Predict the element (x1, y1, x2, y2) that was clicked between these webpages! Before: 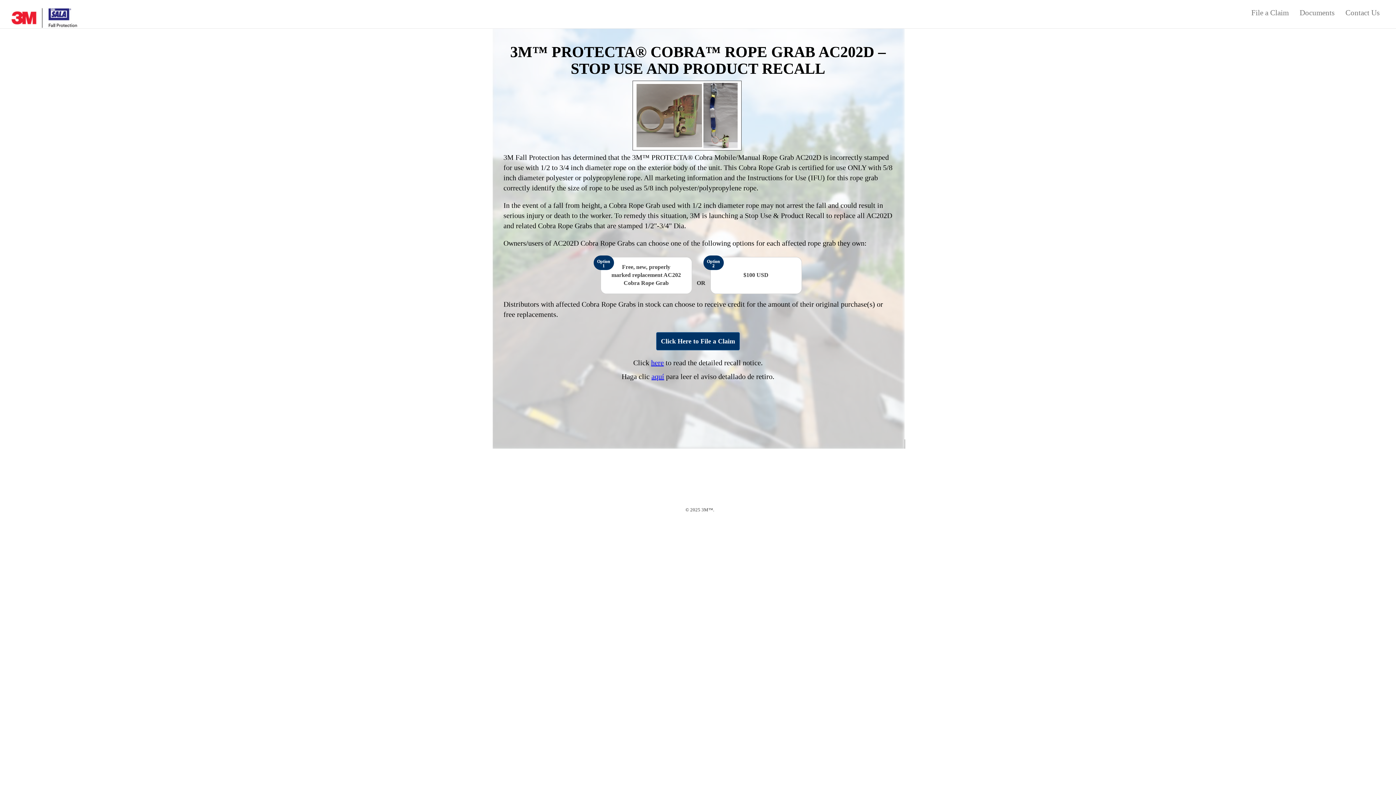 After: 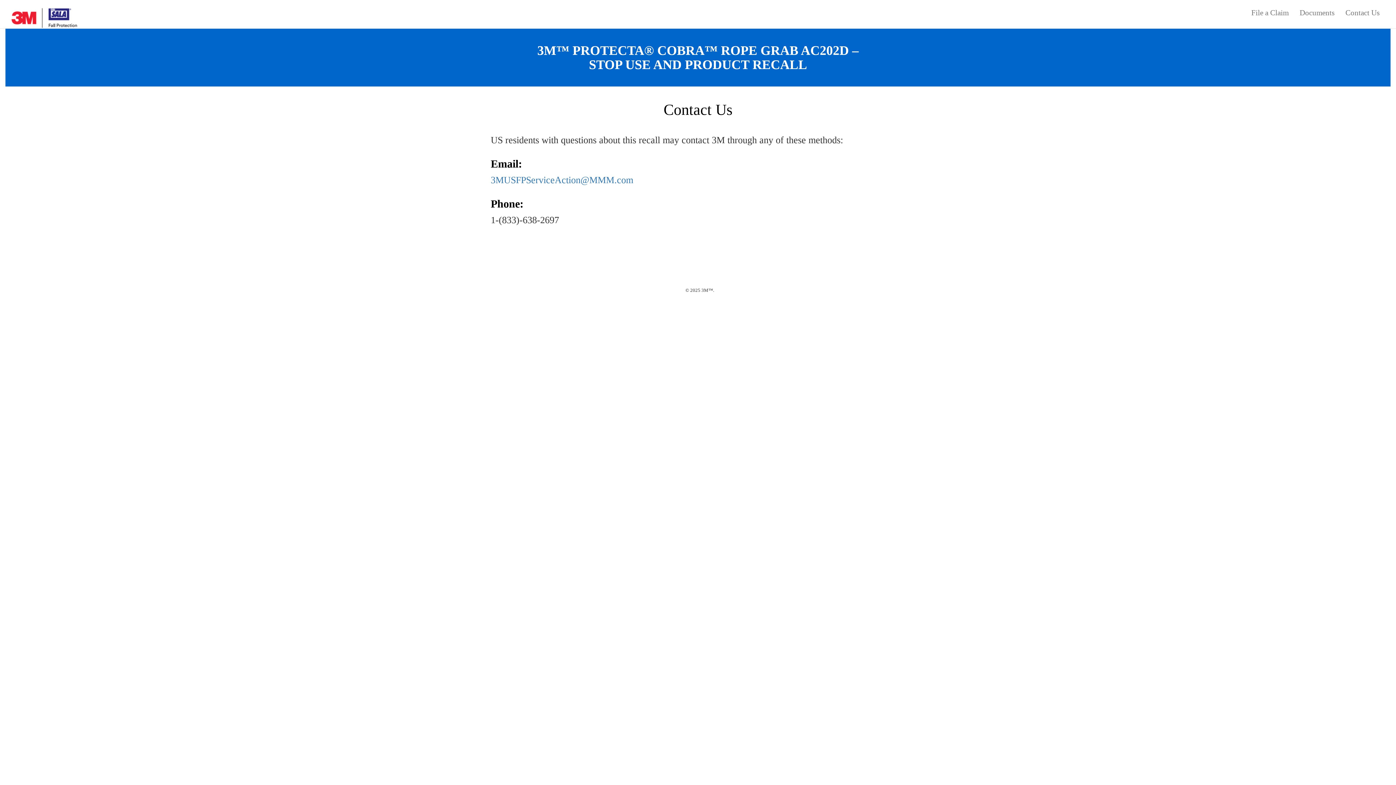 Action: bbox: (1340, 3, 1385, 21) label: Contact Us